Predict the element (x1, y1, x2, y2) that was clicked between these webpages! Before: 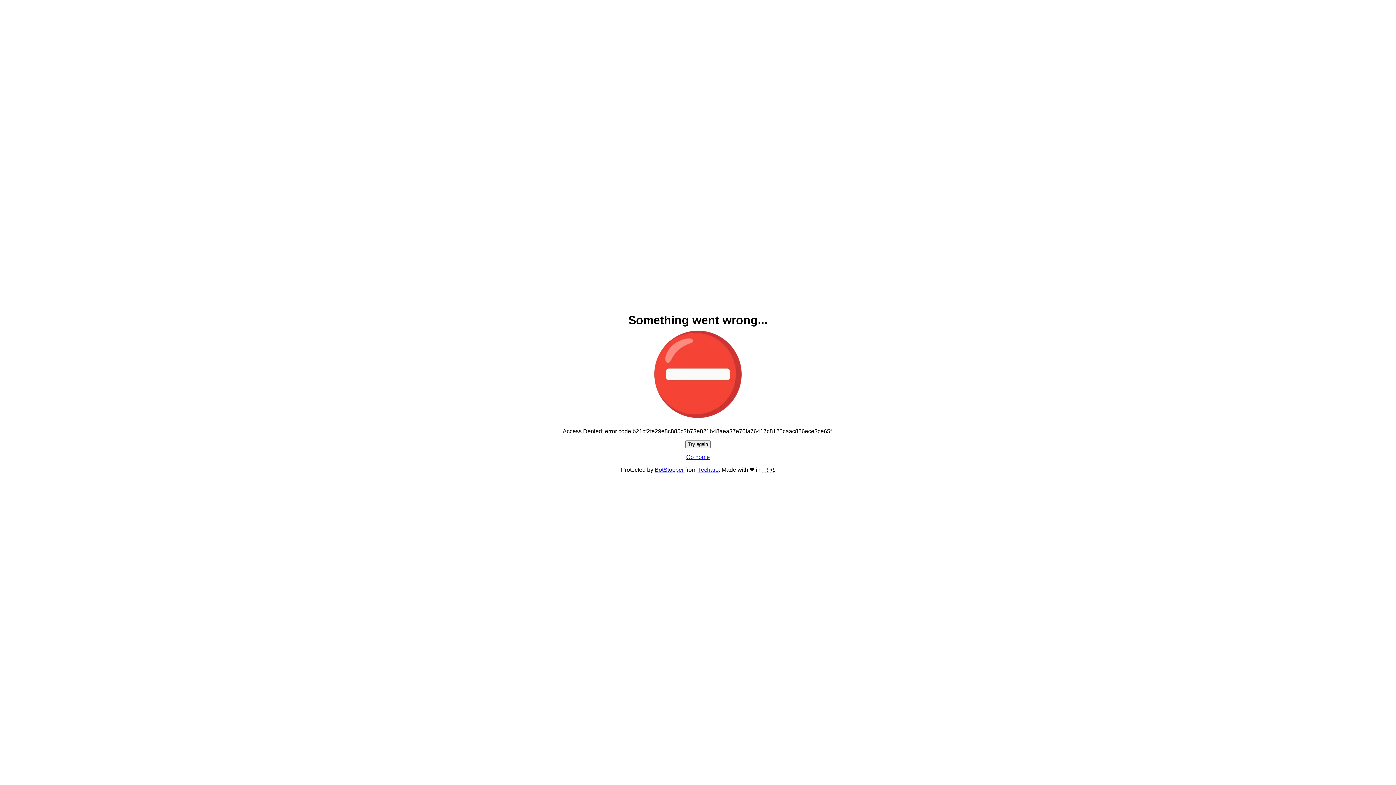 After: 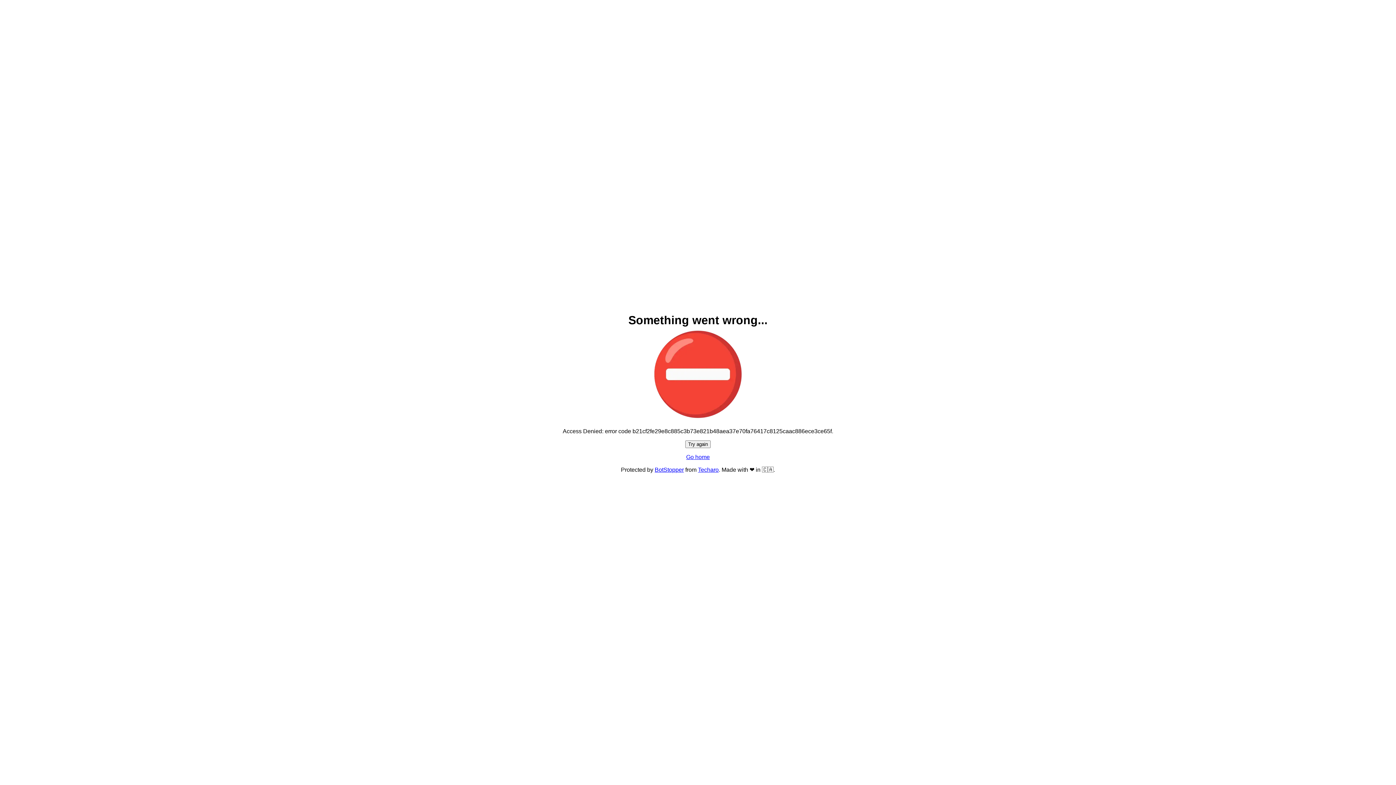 Action: bbox: (685, 440, 710, 448) label: Try again